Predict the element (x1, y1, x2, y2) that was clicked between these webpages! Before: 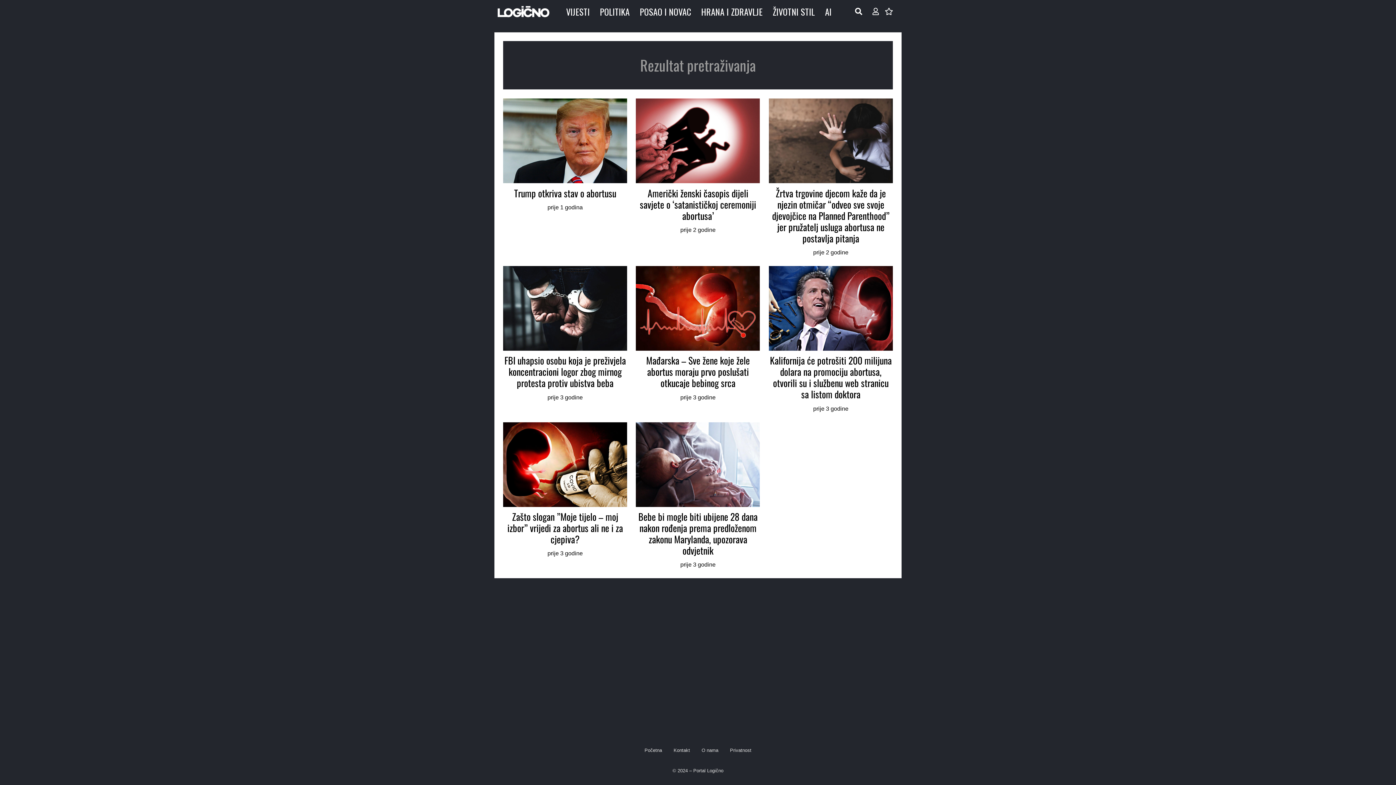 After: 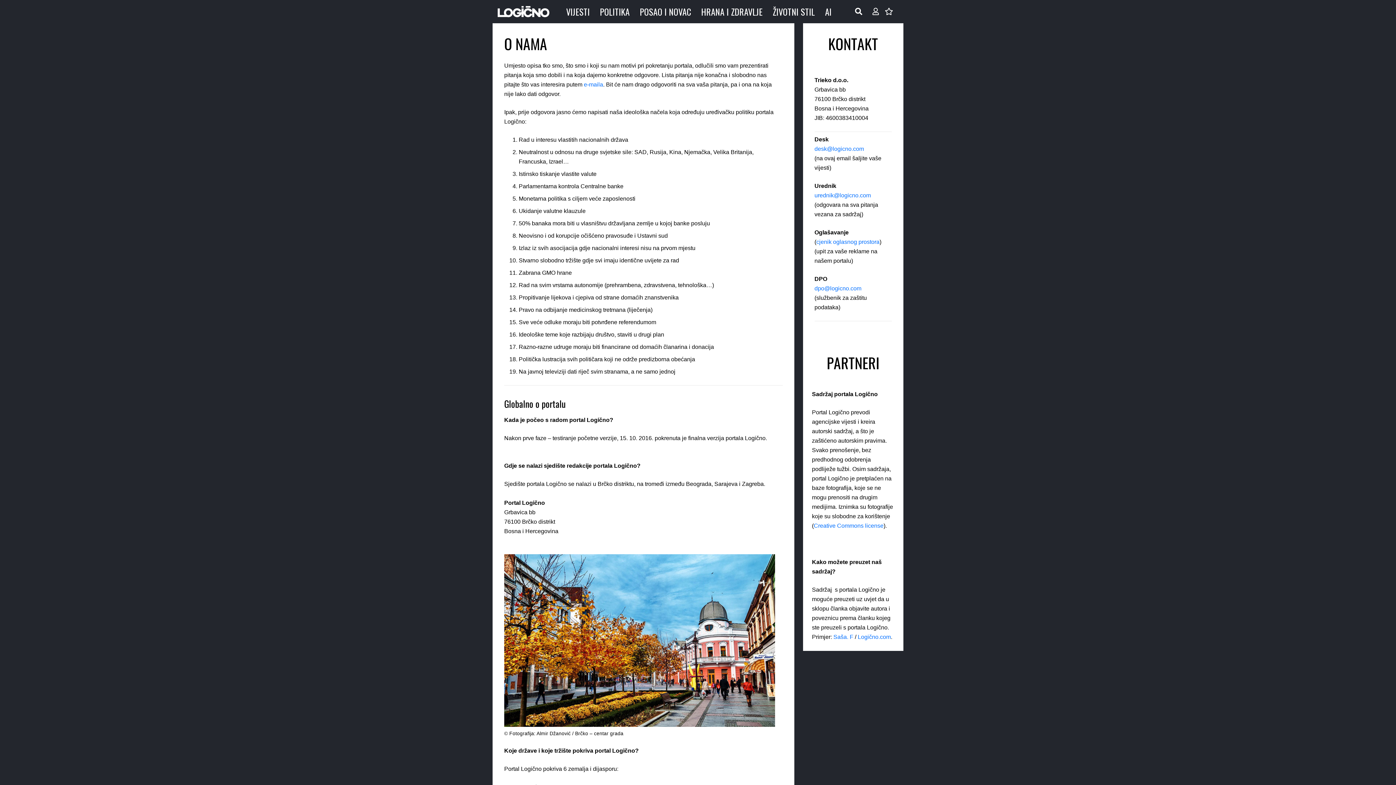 Action: bbox: (701, 748, 718, 753) label: O nama